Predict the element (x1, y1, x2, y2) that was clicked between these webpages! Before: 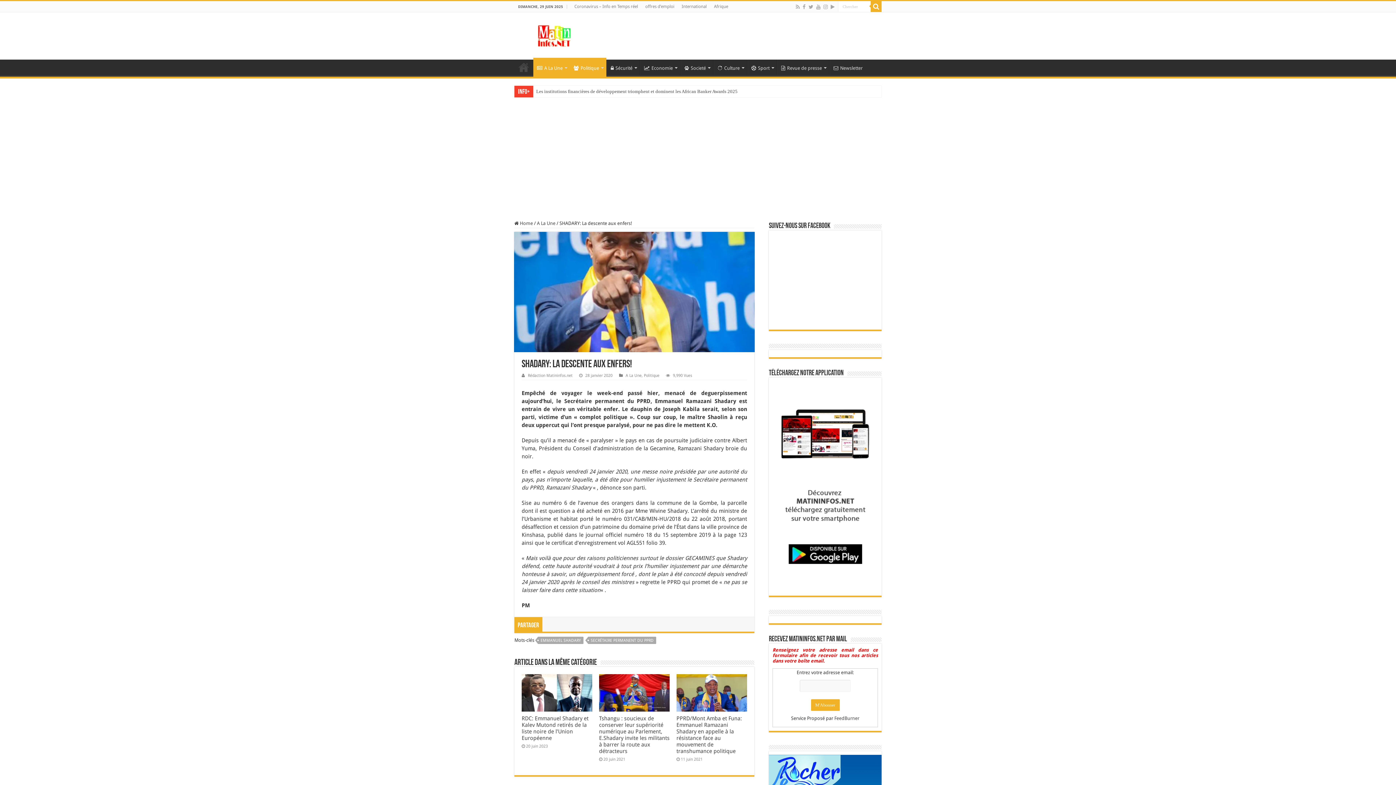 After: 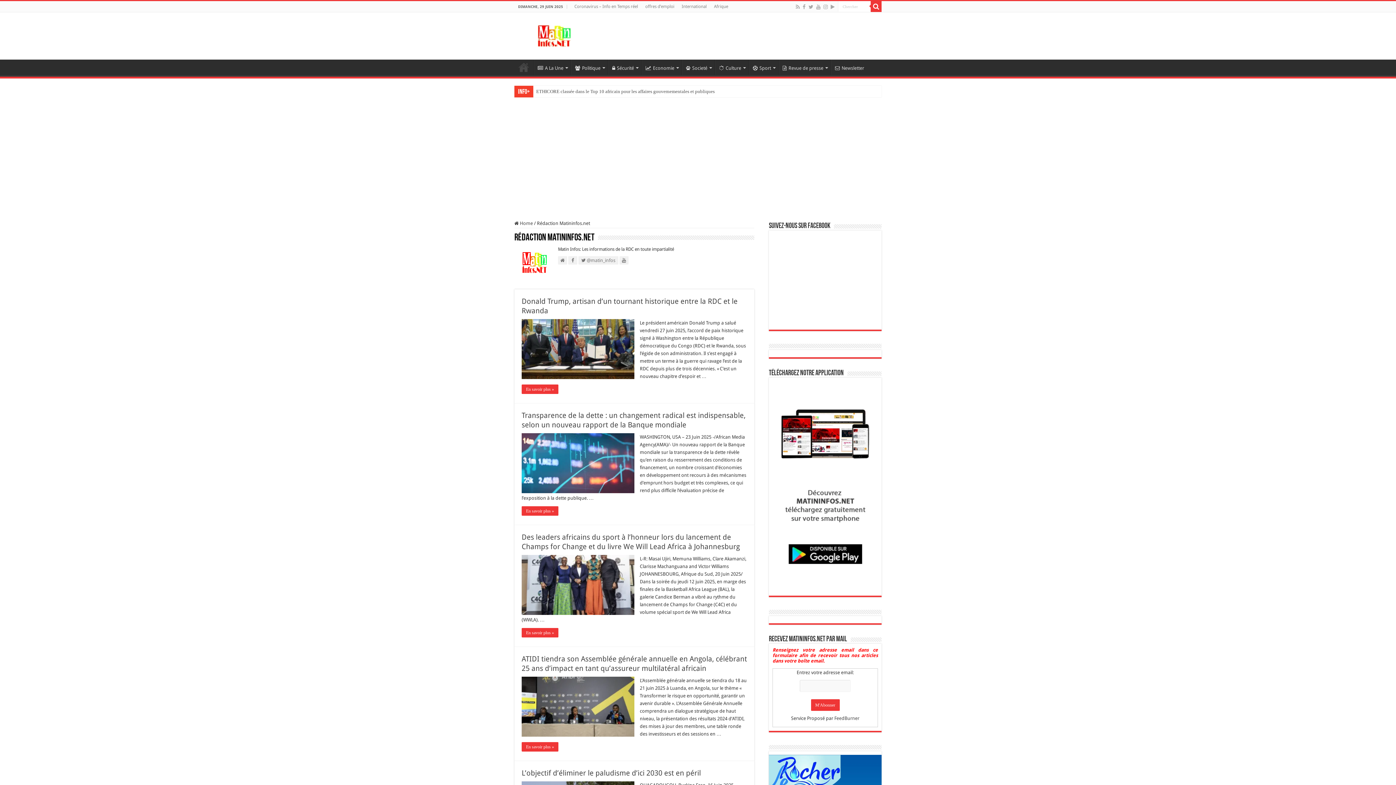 Action: label: Rédaction Matininfos.net bbox: (528, 373, 572, 378)